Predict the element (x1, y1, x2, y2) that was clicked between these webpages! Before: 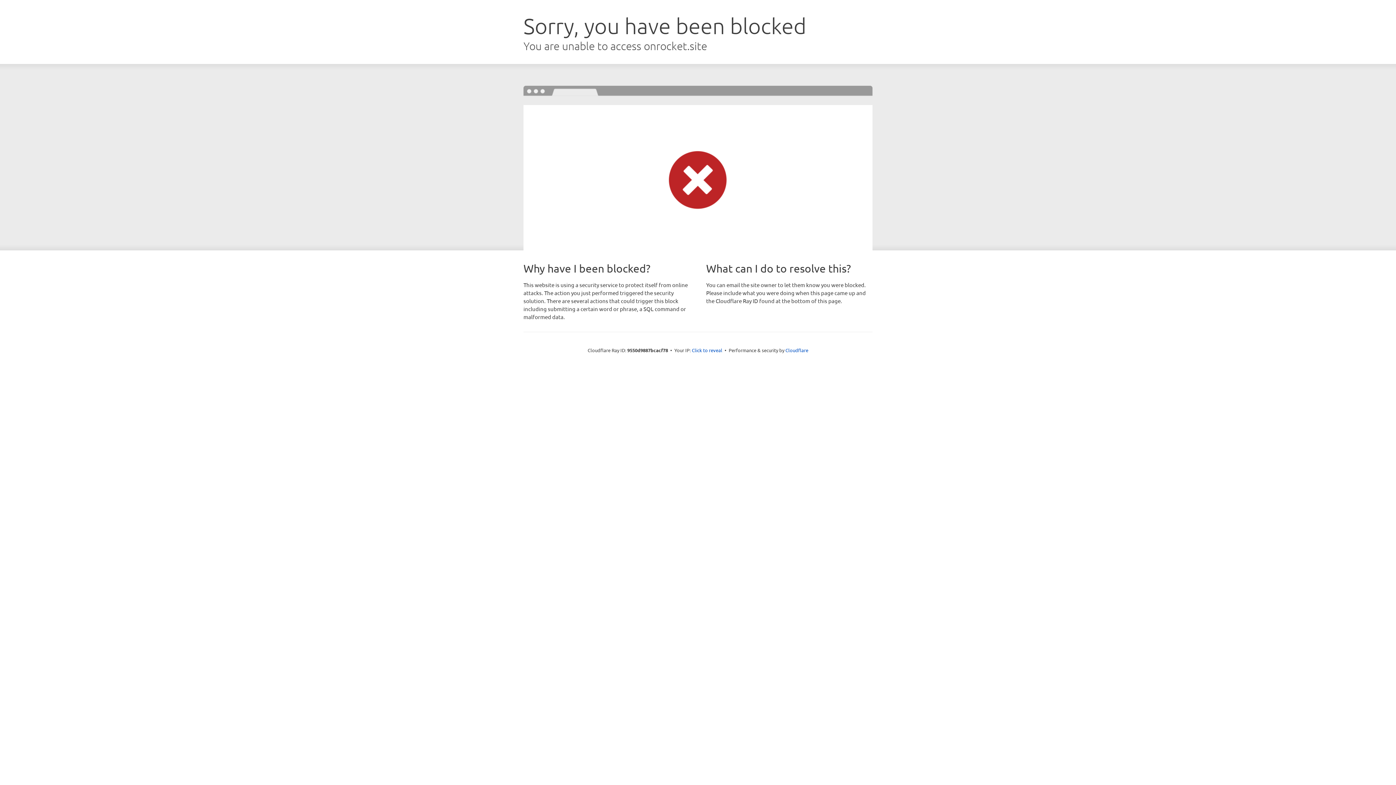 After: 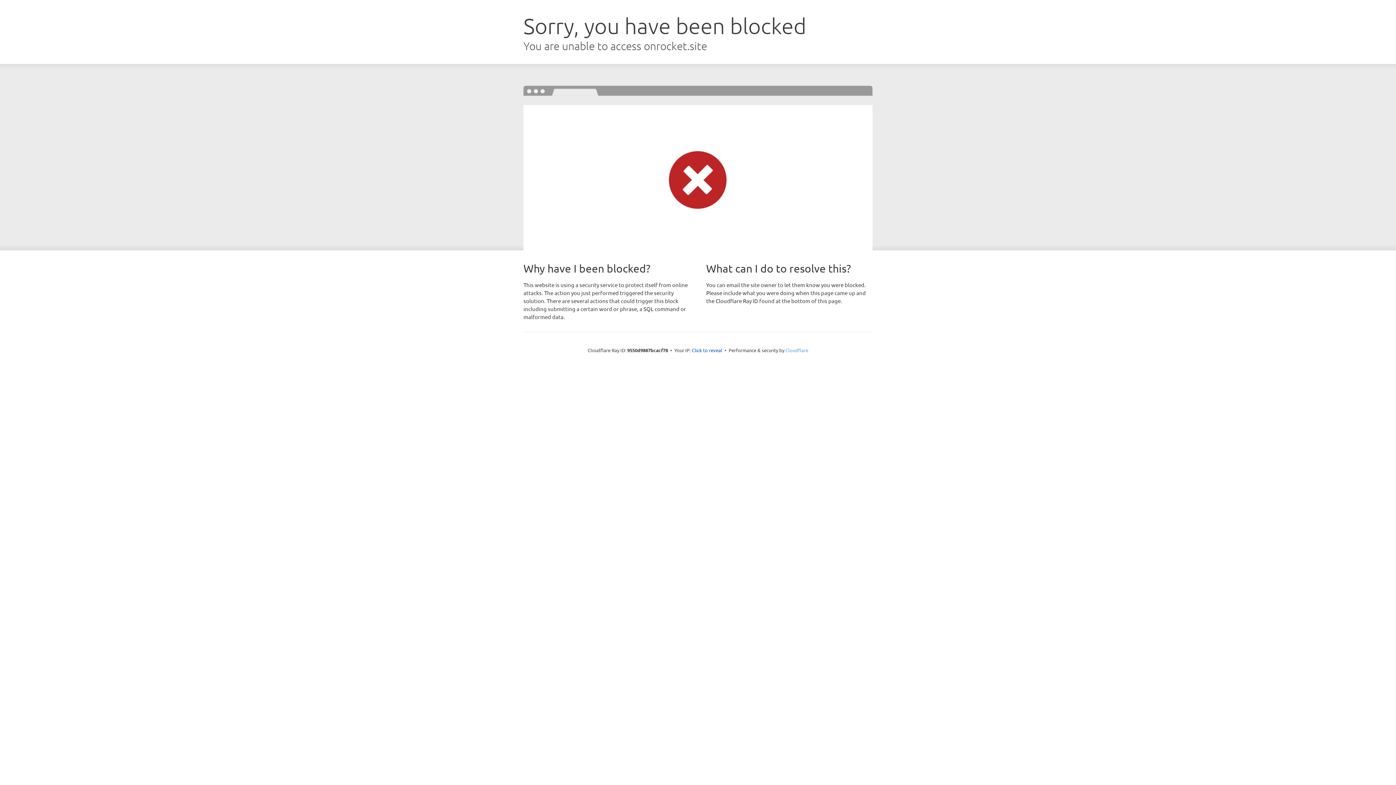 Action: label: Cloudflare bbox: (785, 347, 808, 353)